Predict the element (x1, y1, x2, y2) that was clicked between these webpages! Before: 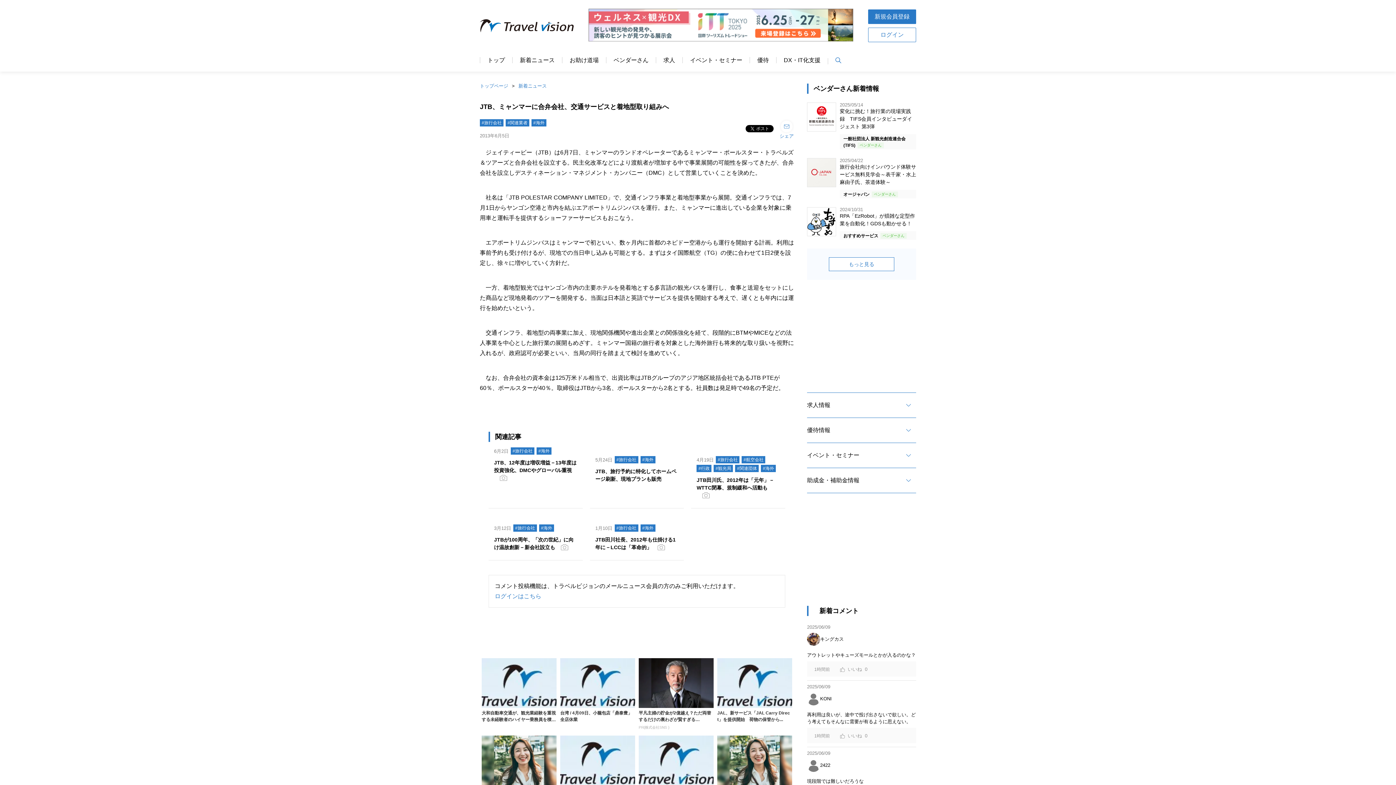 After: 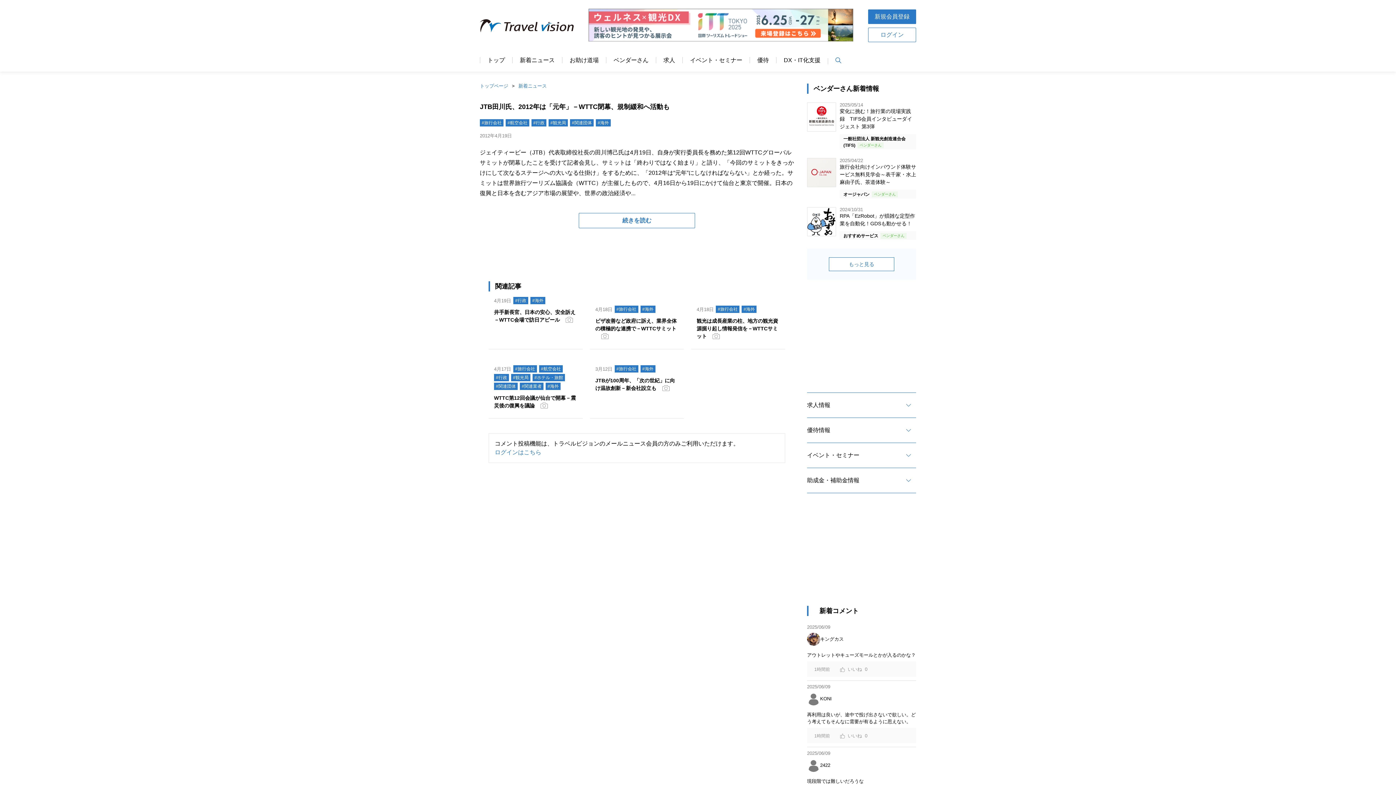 Action: label: JTB田川氏、2012年は「元年」－WTTC閉幕、規制緩和へ活動も bbox: (696, 477, 774, 498)